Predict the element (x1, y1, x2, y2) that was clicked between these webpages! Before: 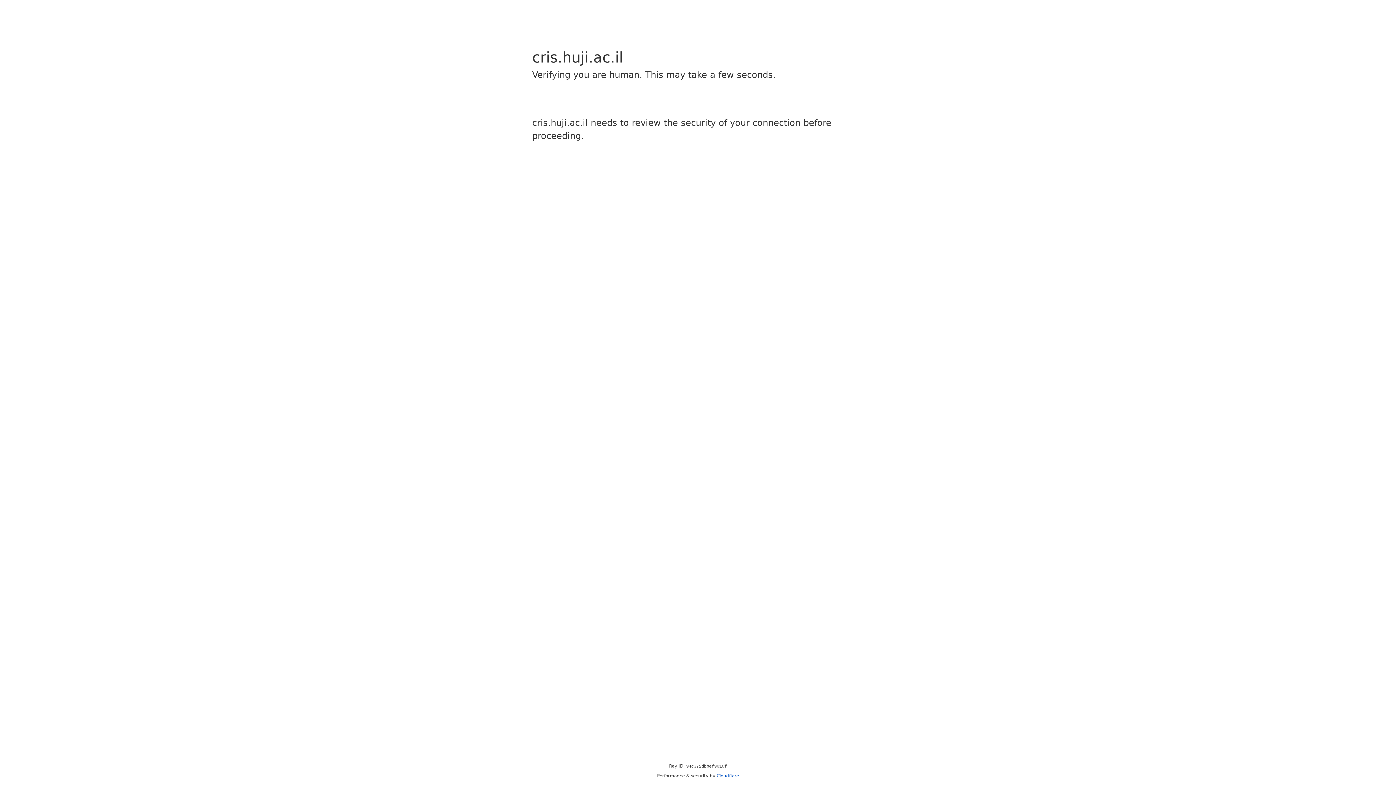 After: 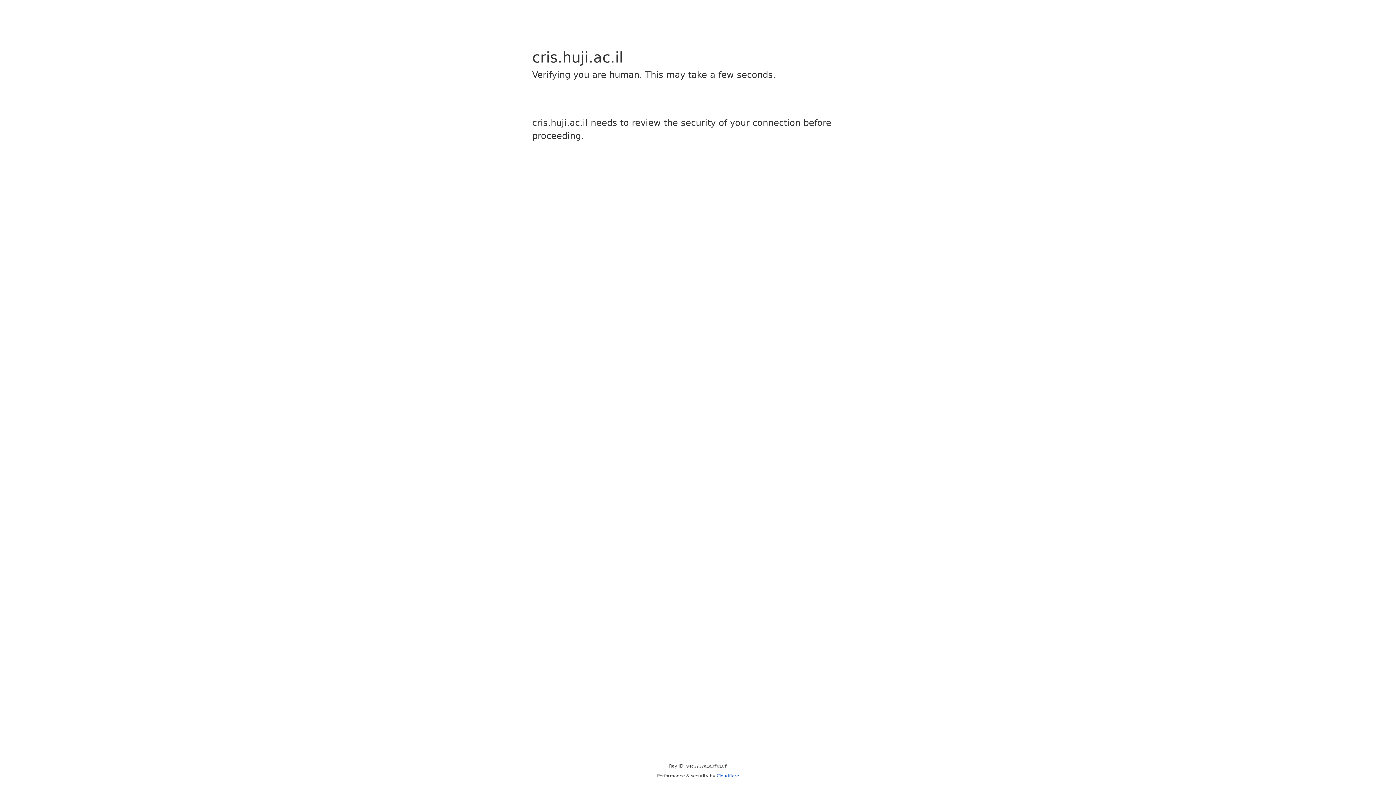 Action: bbox: (716, 773, 739, 778) label: Cloudflare